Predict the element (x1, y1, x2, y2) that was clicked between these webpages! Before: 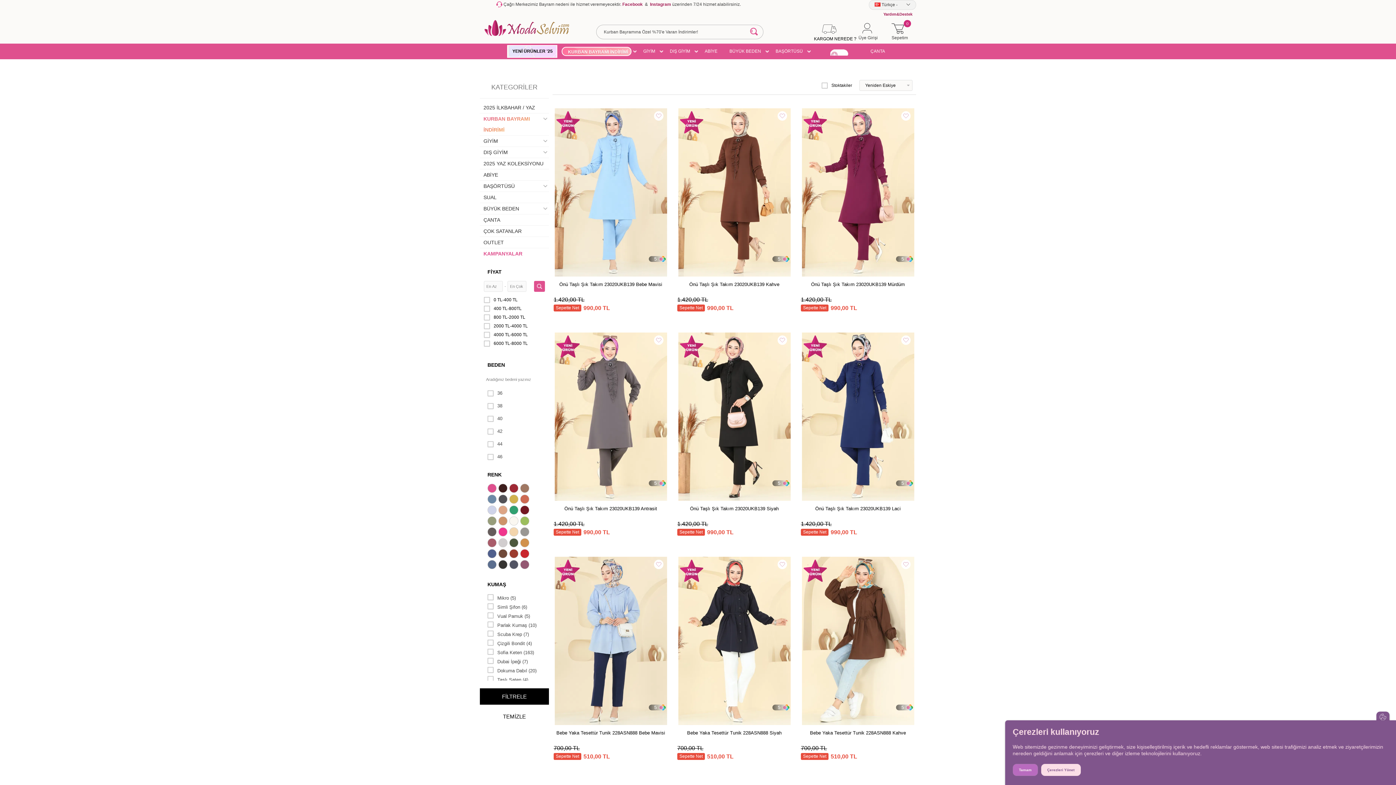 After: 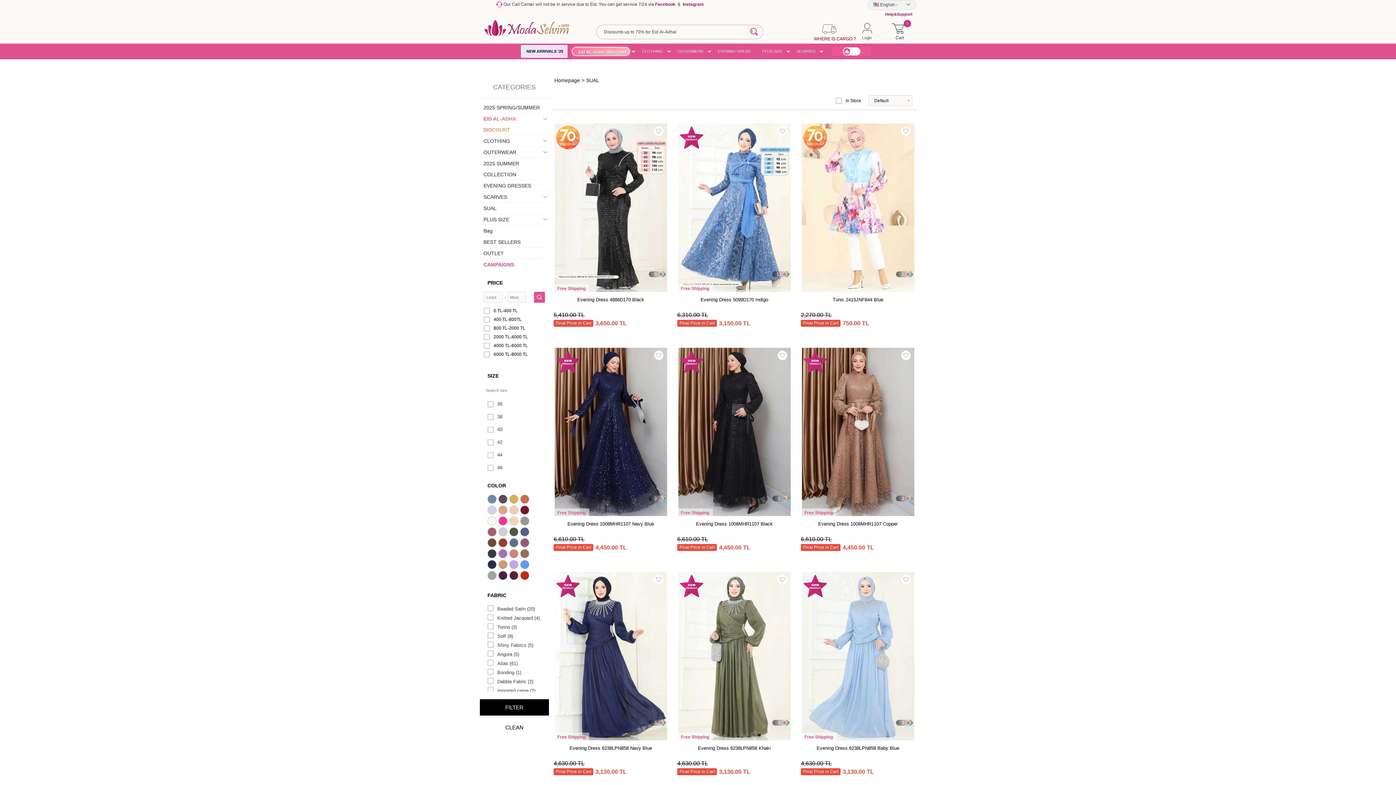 Action: label:    bbox: (814, 46, 861, 56)